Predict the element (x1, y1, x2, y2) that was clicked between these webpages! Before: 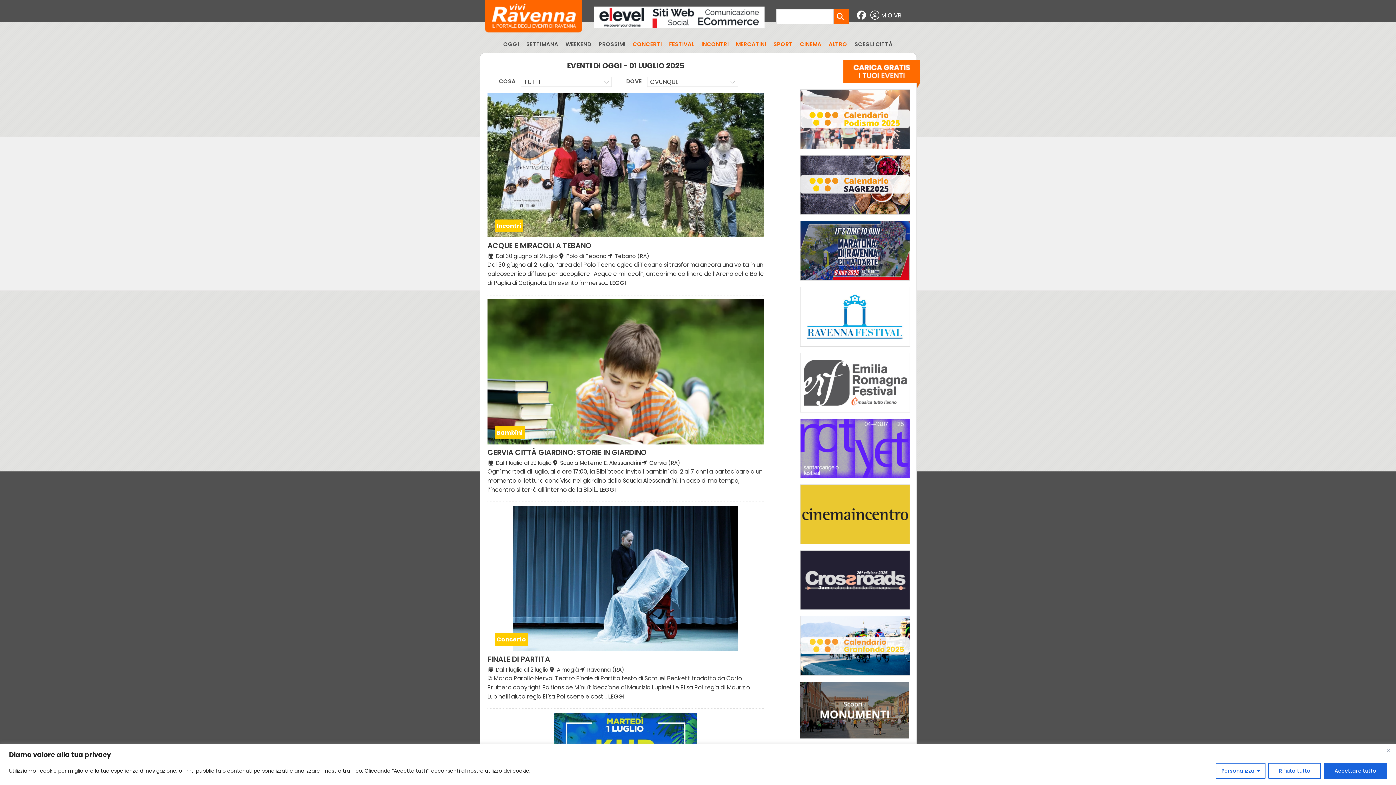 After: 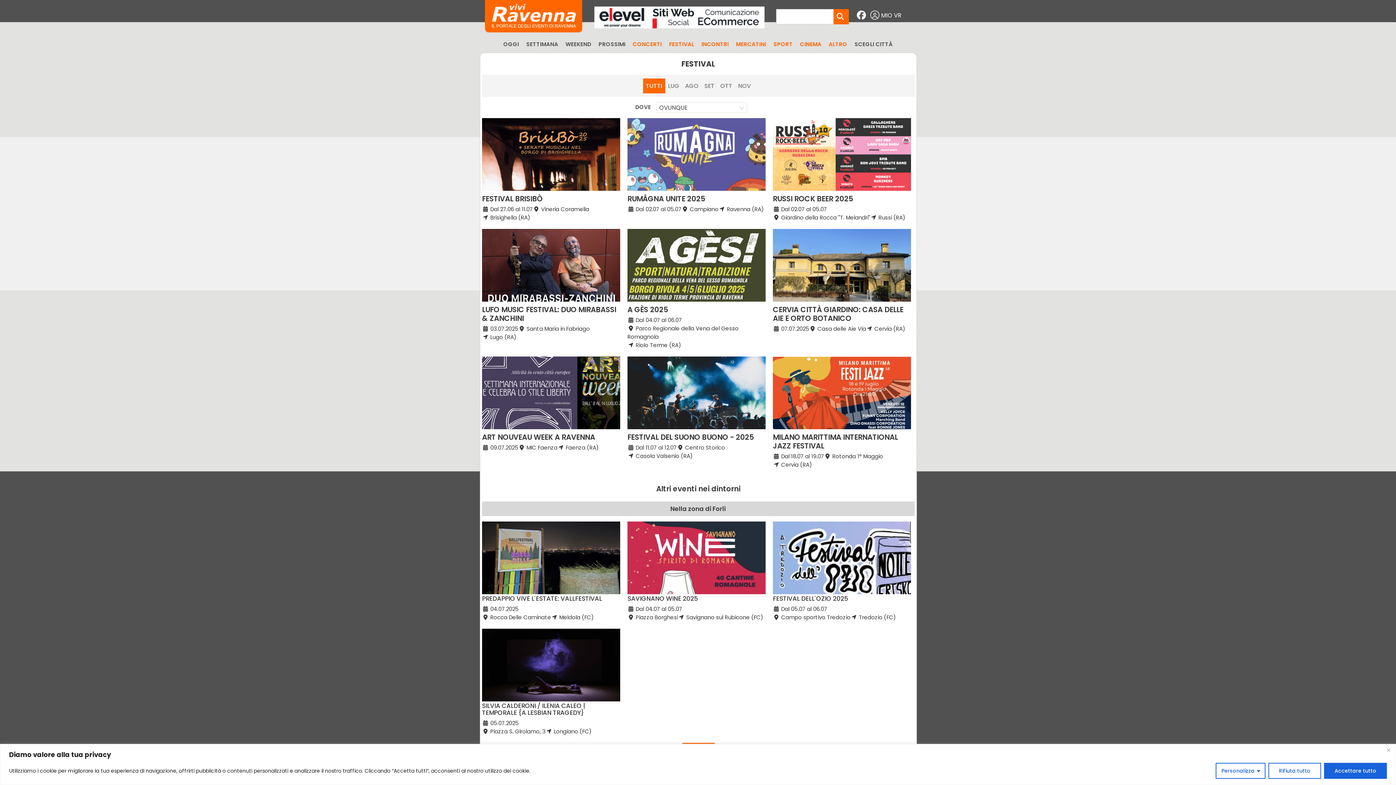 Action: bbox: (669, 40, 694, 48) label: FESTIVAL